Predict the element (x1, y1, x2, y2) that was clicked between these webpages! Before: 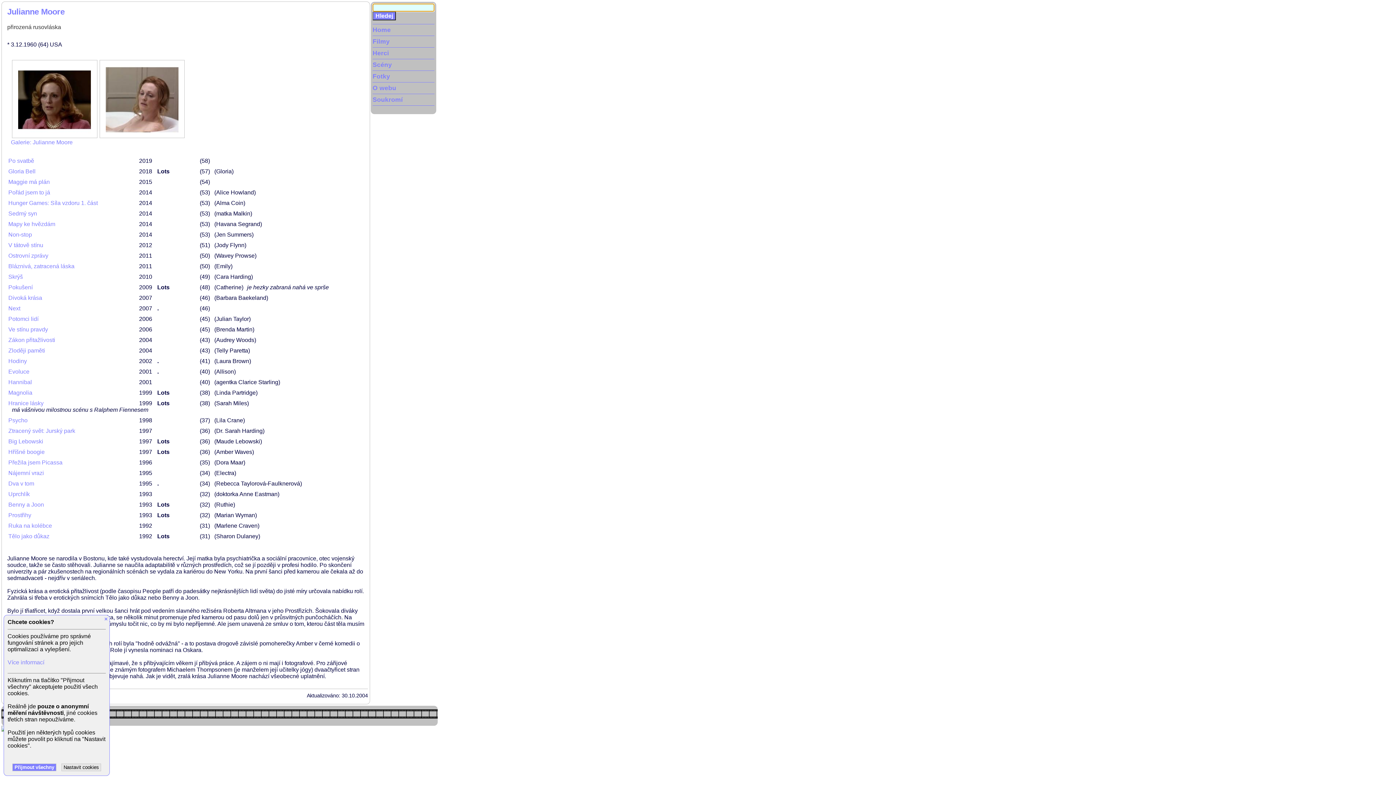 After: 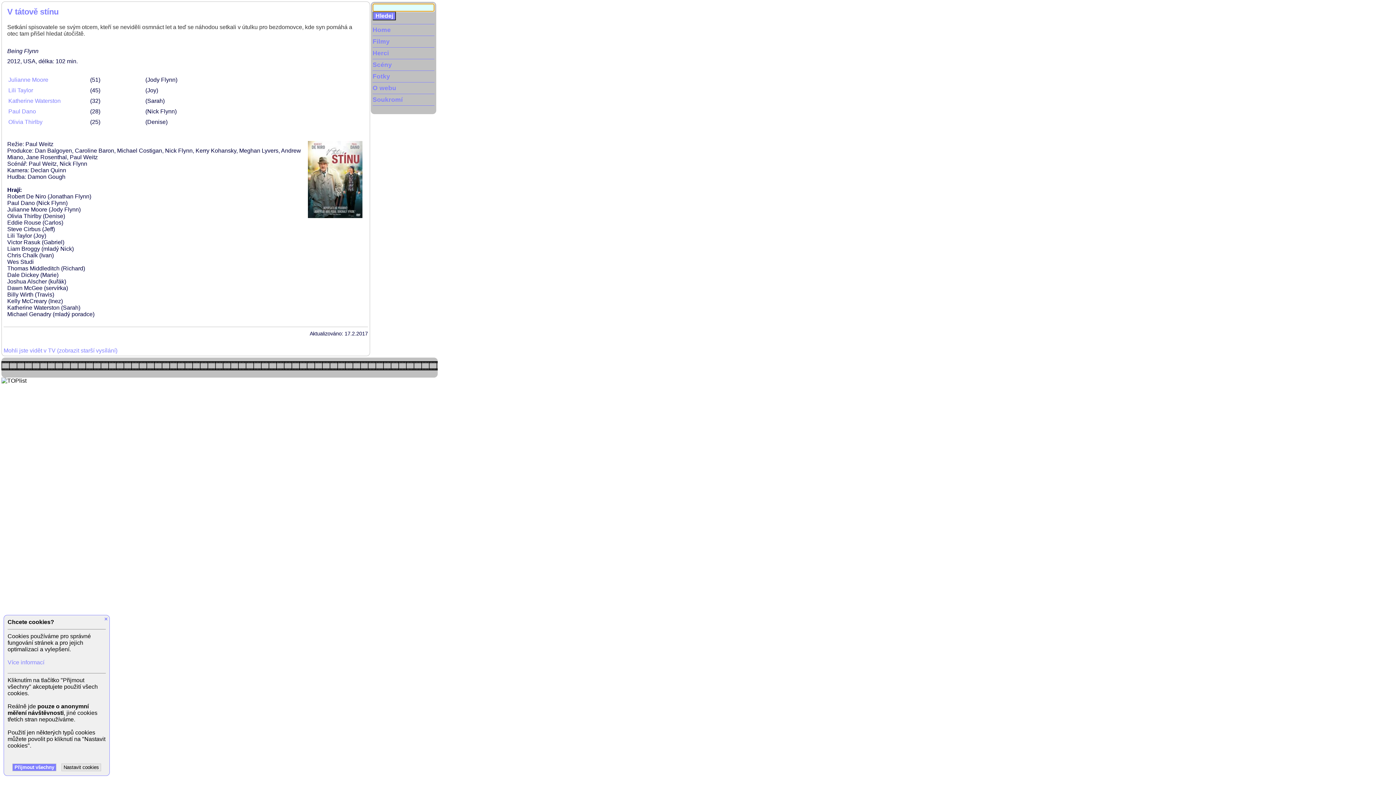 Action: bbox: (8, 242, 43, 248) label: V tátově stínu